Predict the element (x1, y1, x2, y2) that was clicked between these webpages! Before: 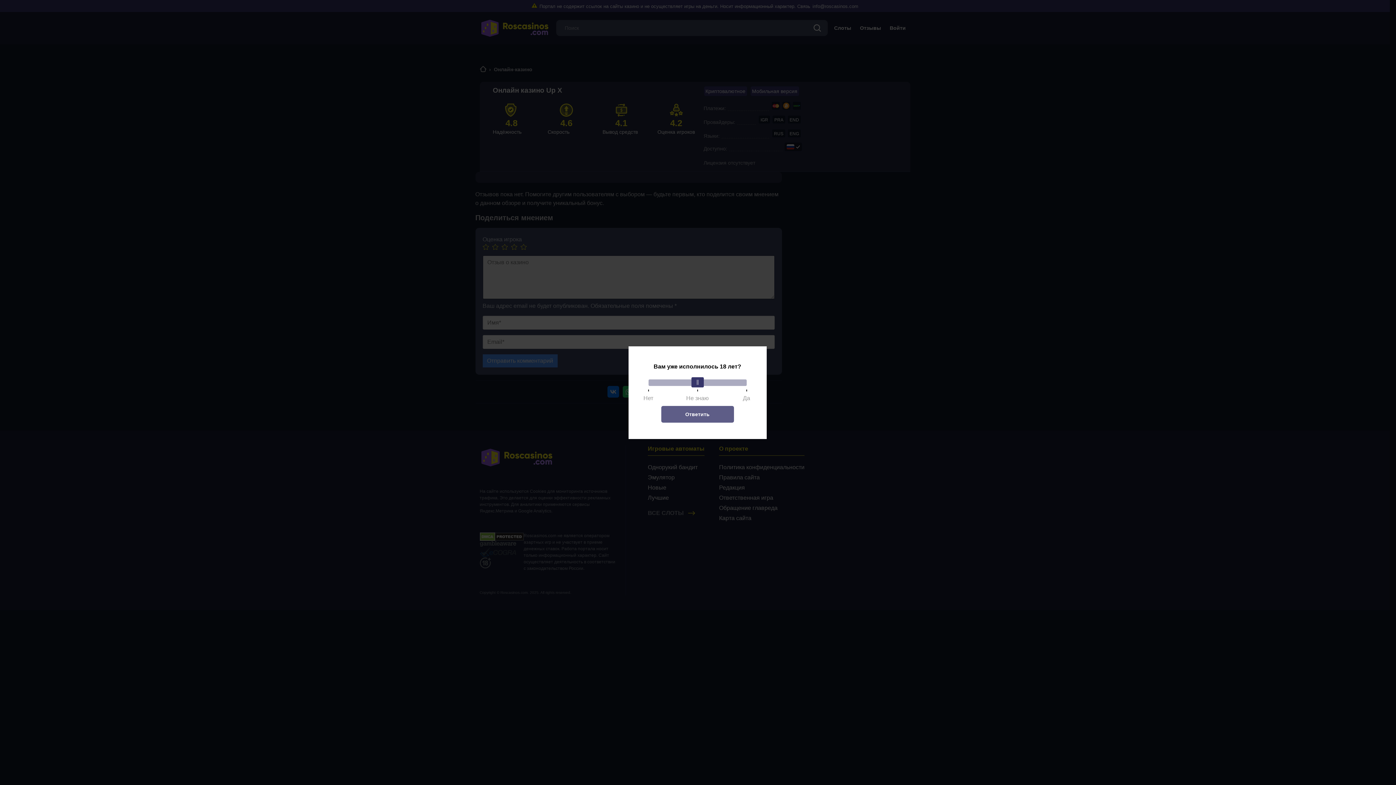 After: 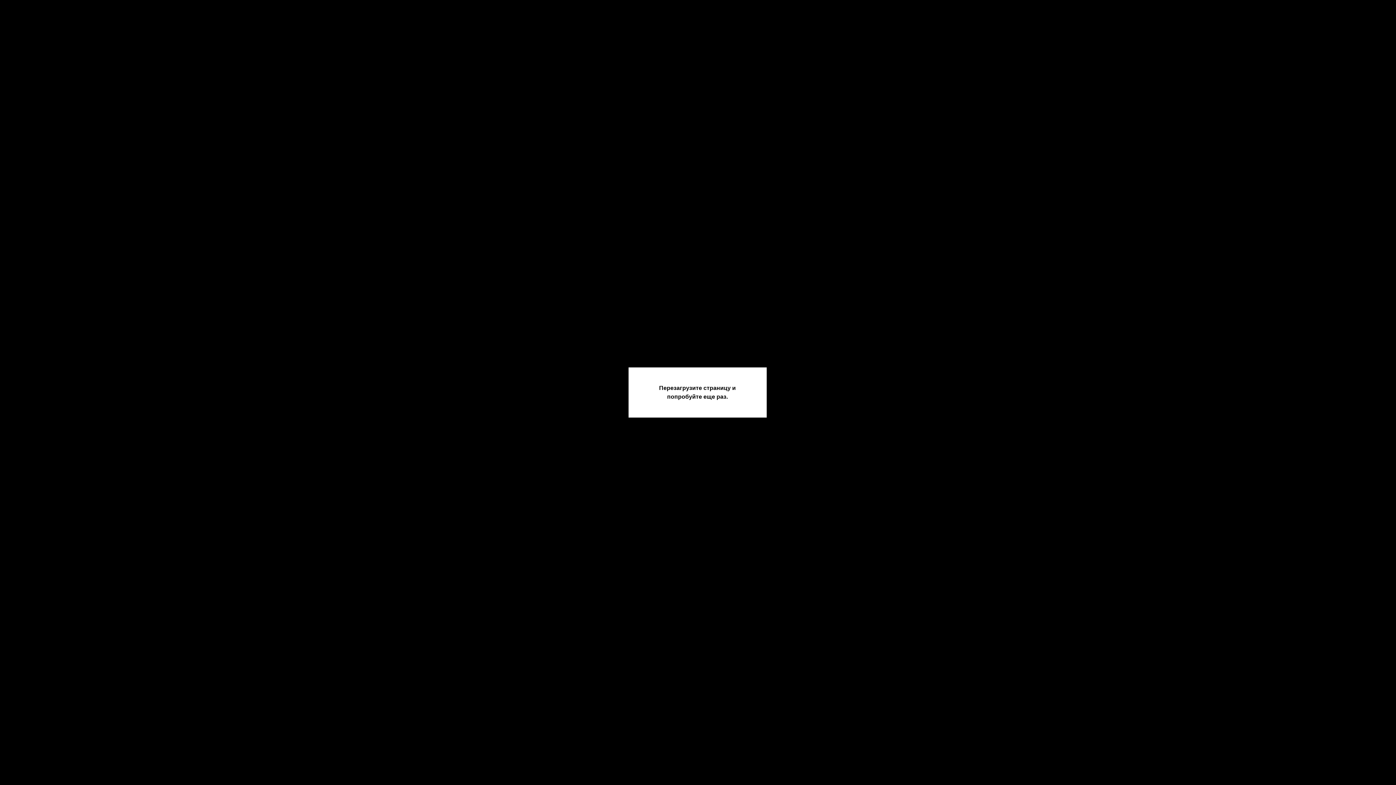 Action: label: Ответить bbox: (661, 406, 734, 422)